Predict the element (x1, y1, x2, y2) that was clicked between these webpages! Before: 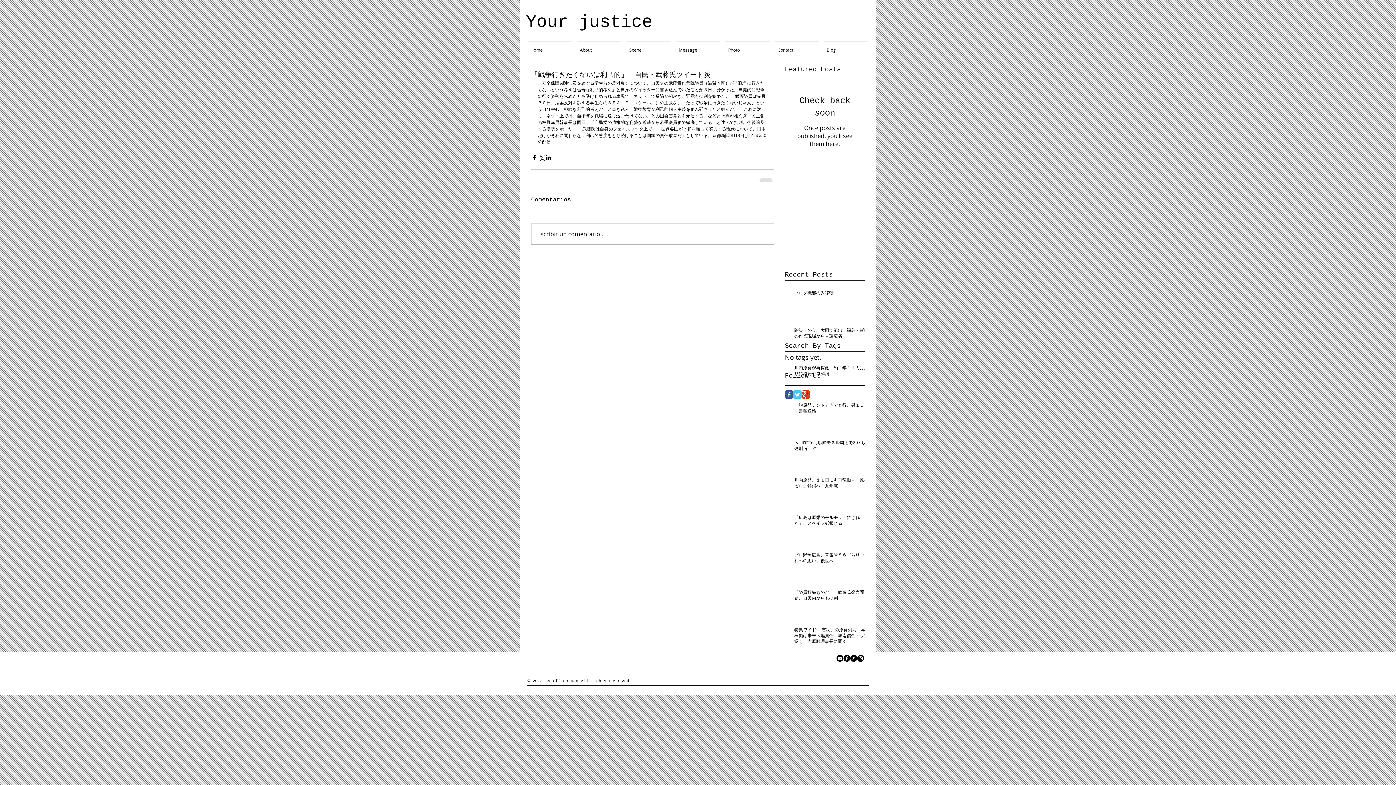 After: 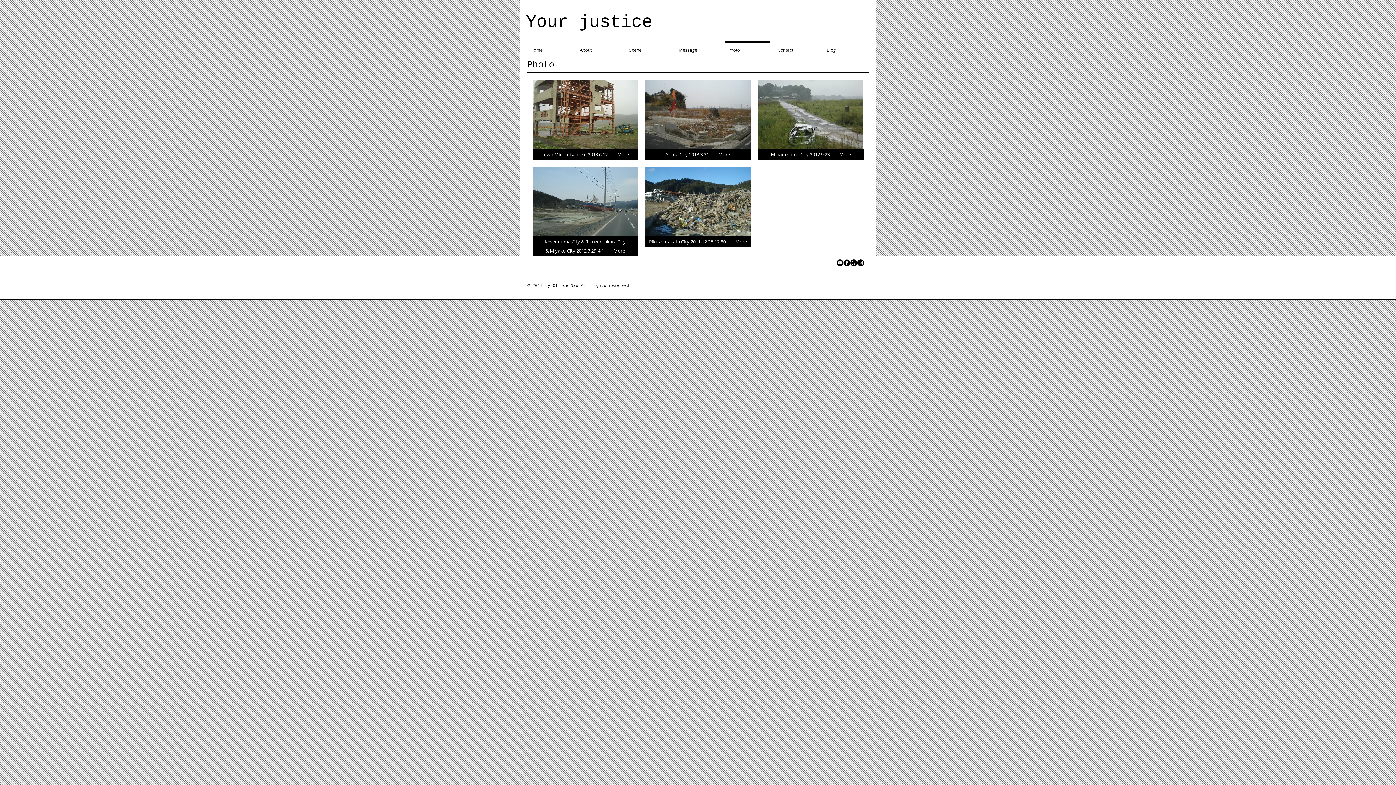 Action: bbox: (722, 41, 772, 52) label: Photo